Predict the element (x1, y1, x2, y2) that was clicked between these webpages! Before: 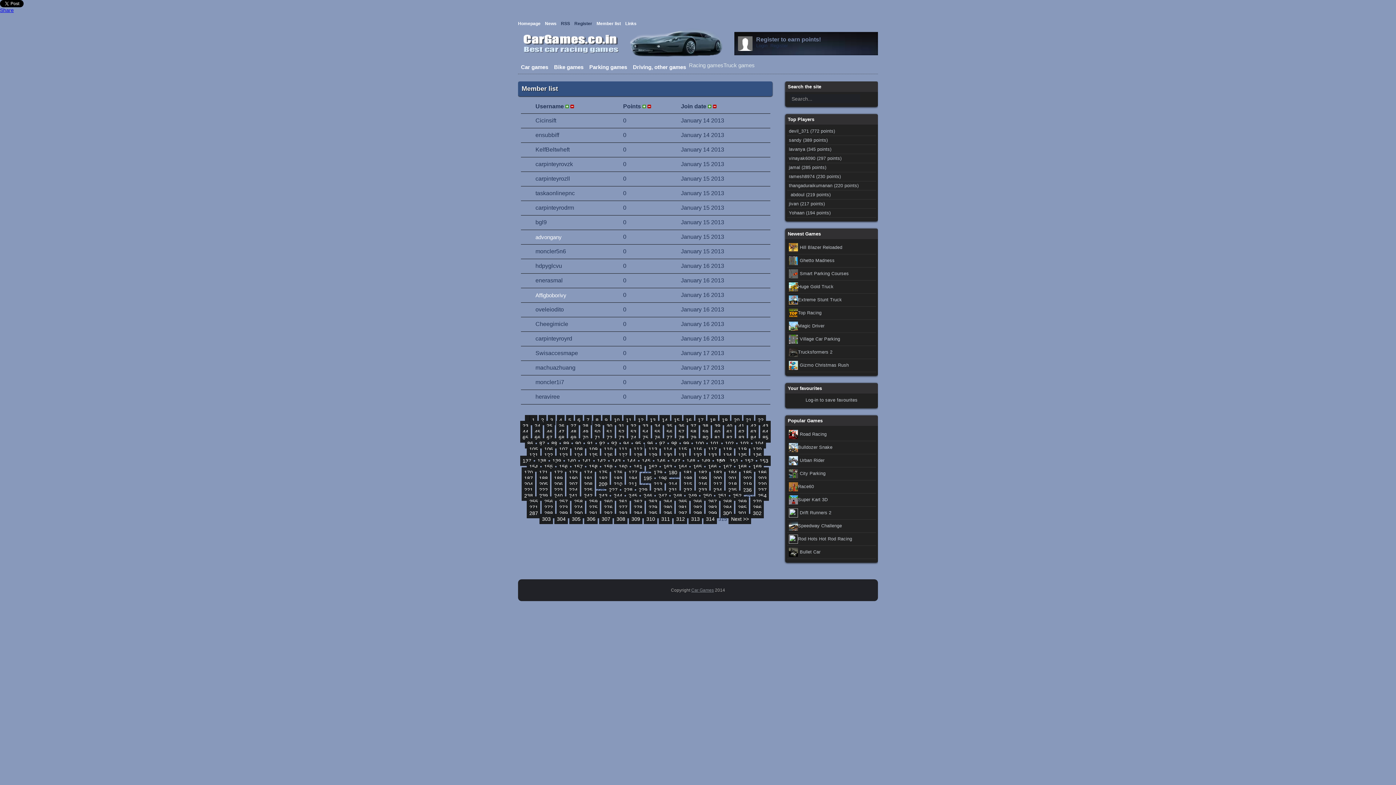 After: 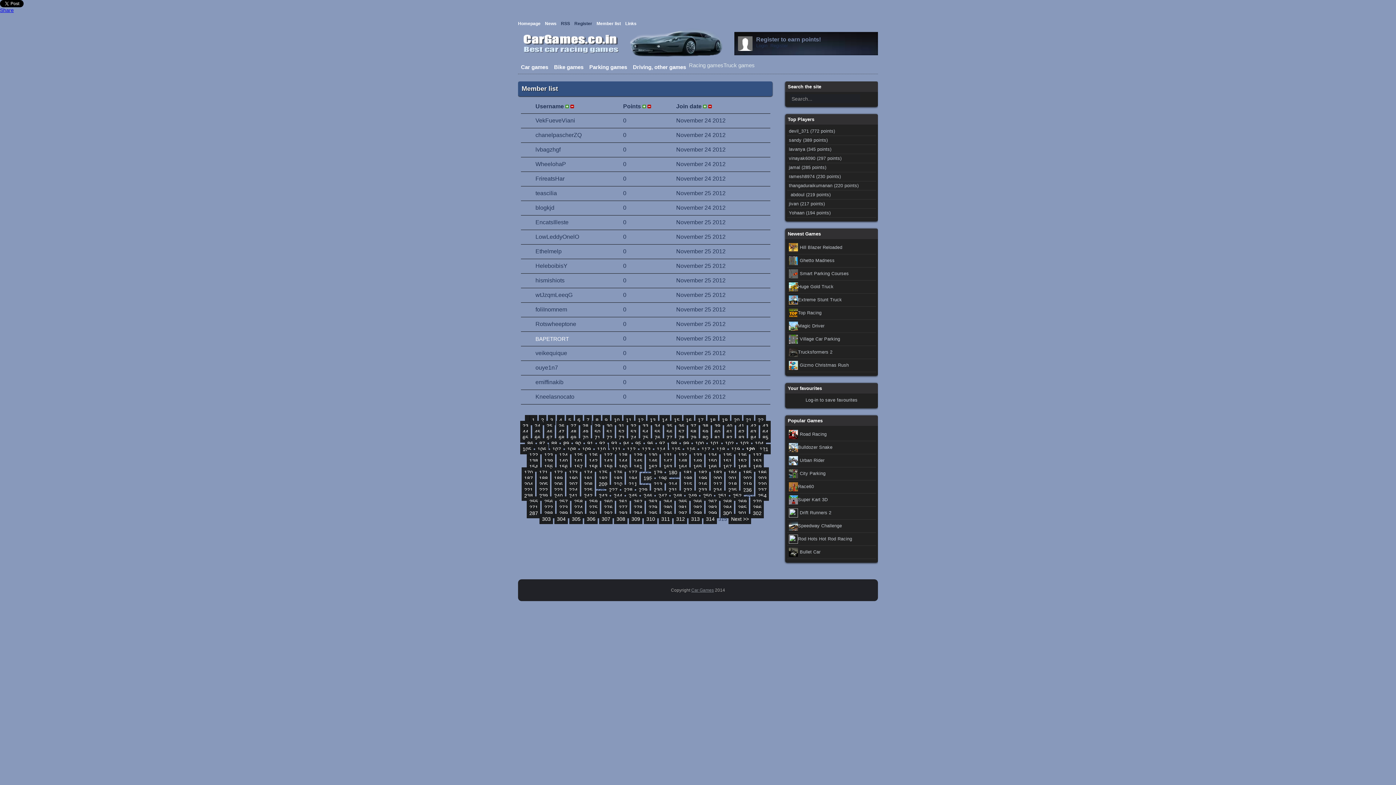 Action: bbox: (750, 444, 764, 454) label: 120